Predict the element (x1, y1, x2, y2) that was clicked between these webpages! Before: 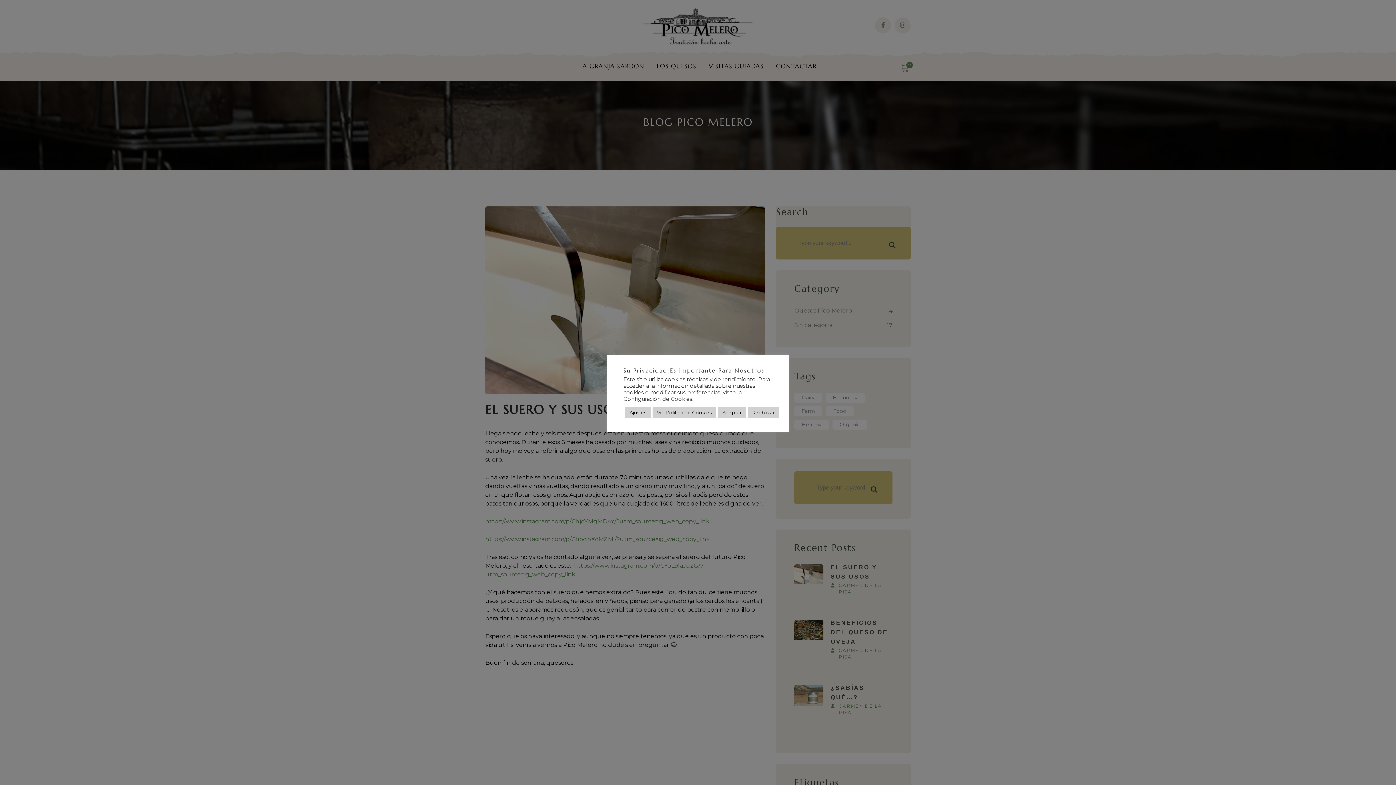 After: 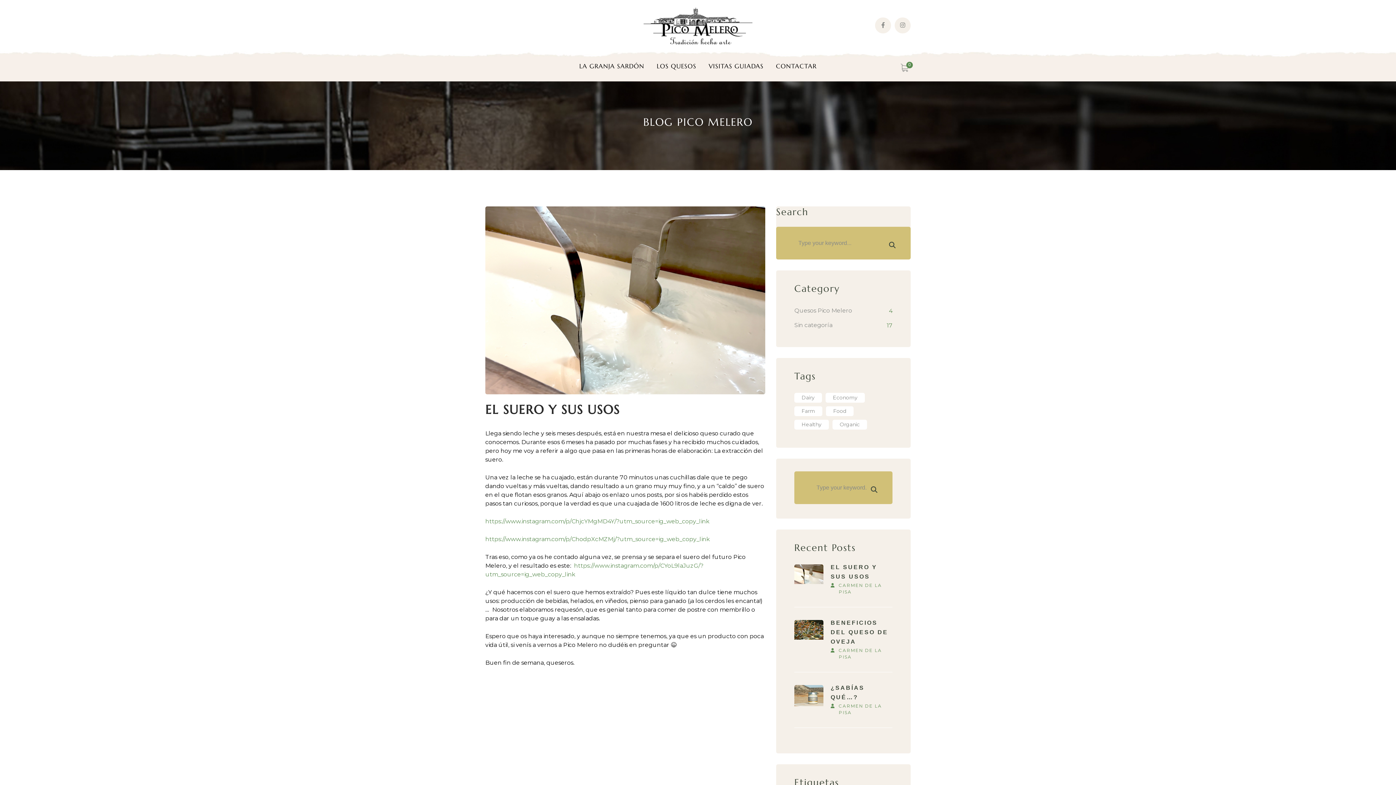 Action: bbox: (748, 407, 779, 418) label: Rechazar